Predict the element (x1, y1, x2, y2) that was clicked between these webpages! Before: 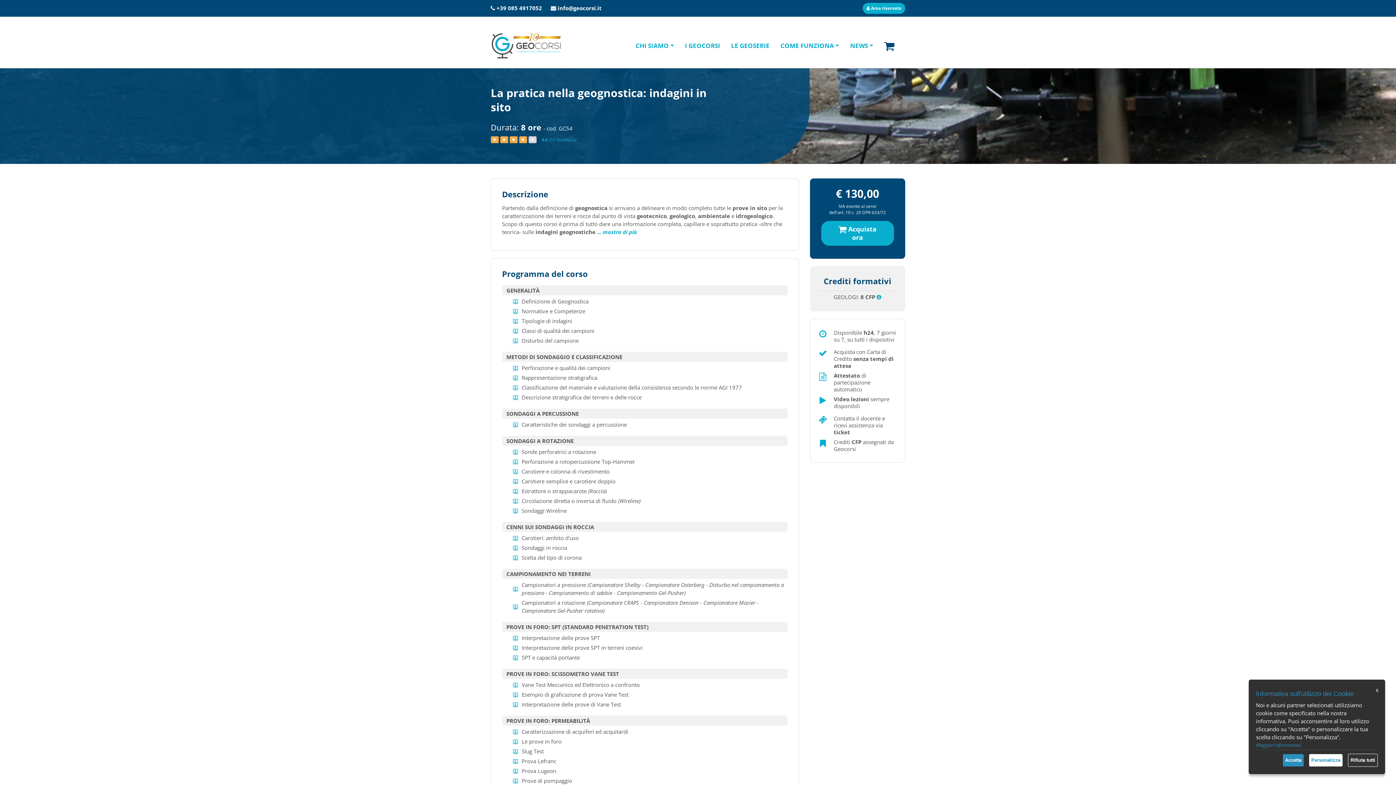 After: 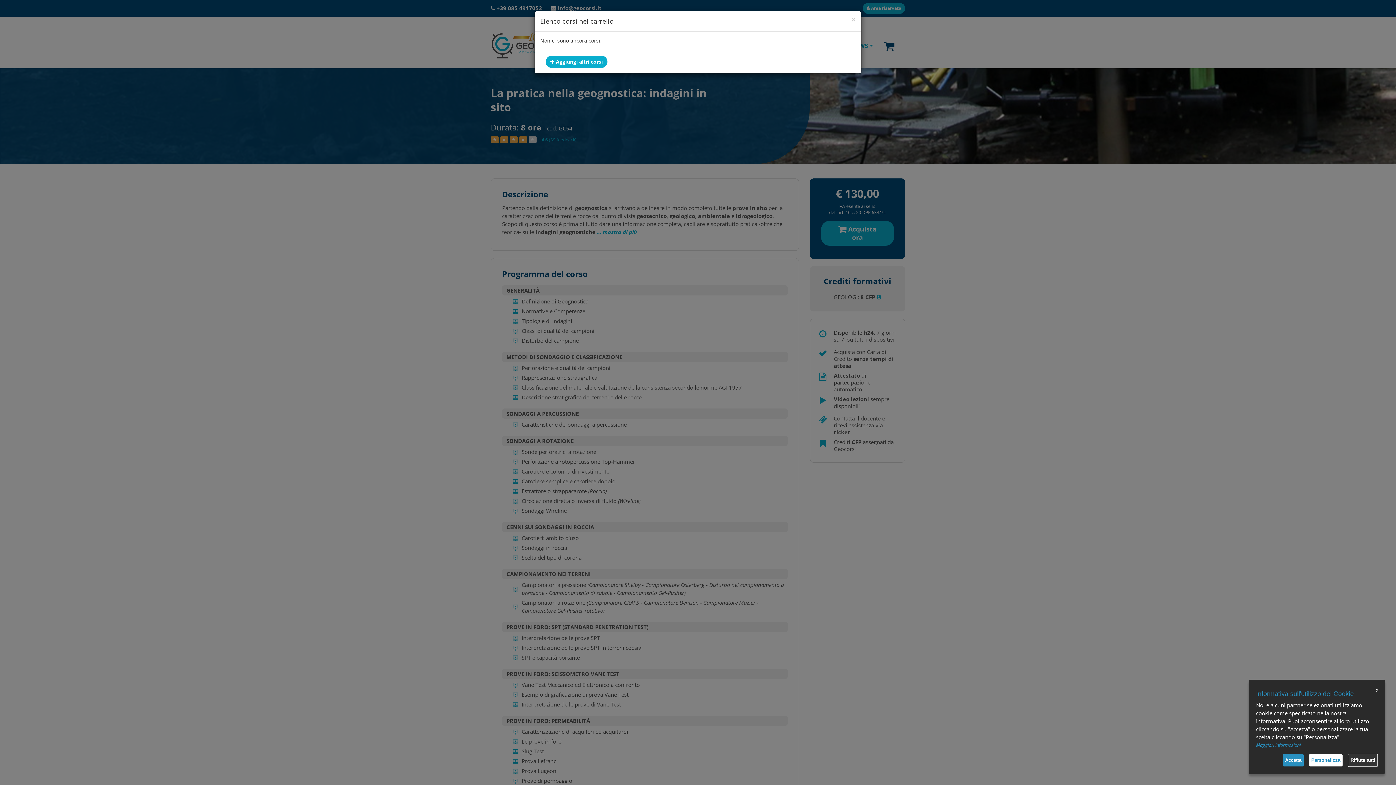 Action: bbox: (878, 25, 900, 68)